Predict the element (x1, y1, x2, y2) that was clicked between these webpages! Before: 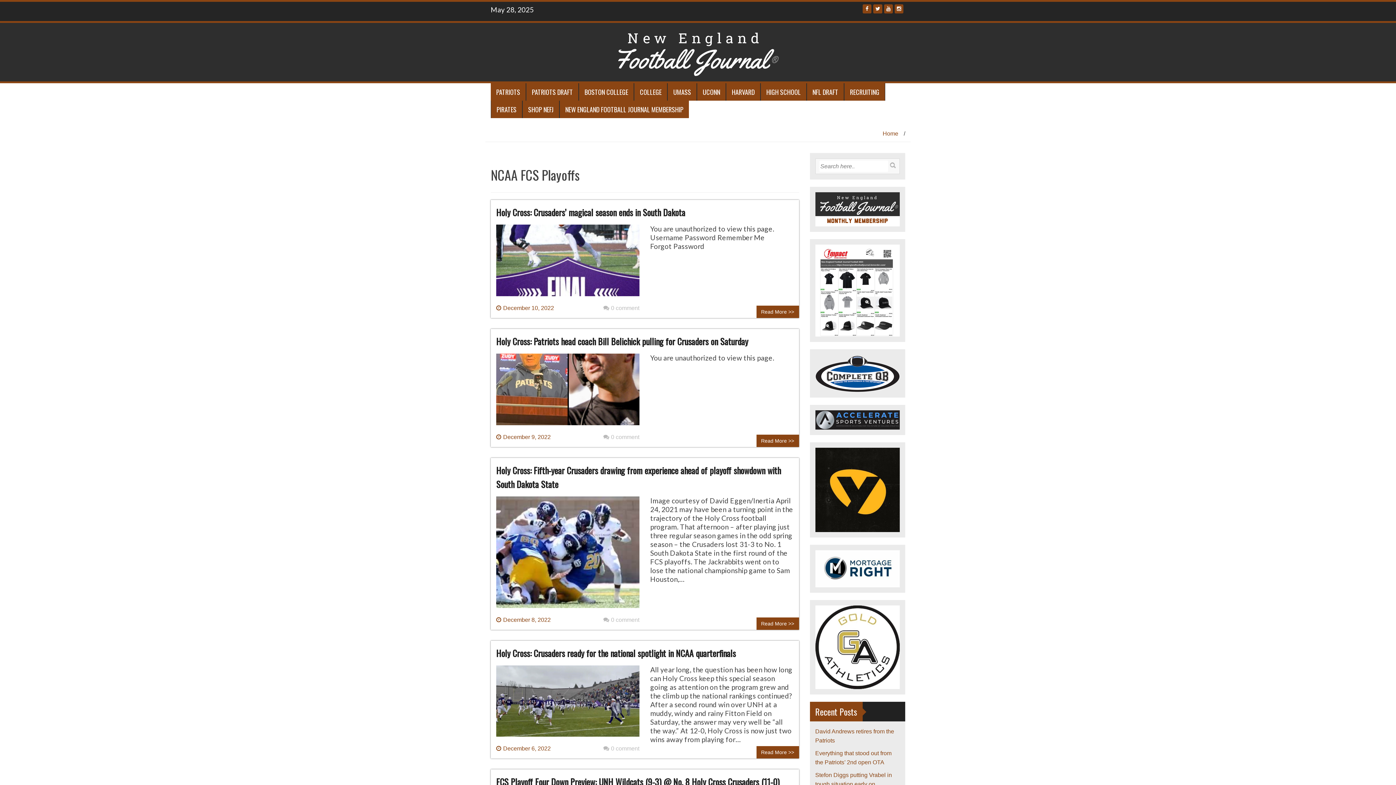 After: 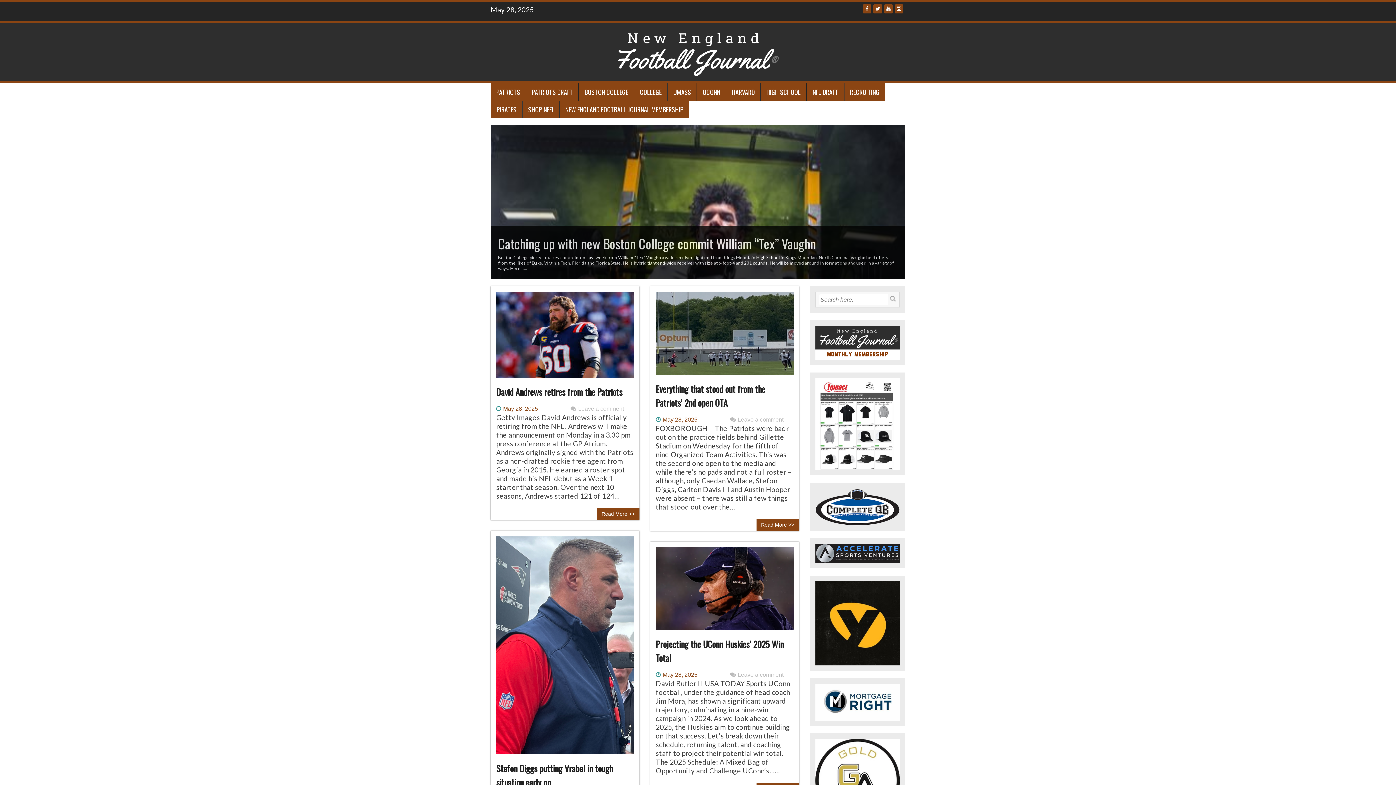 Action: label: Home bbox: (882, 130, 898, 136)